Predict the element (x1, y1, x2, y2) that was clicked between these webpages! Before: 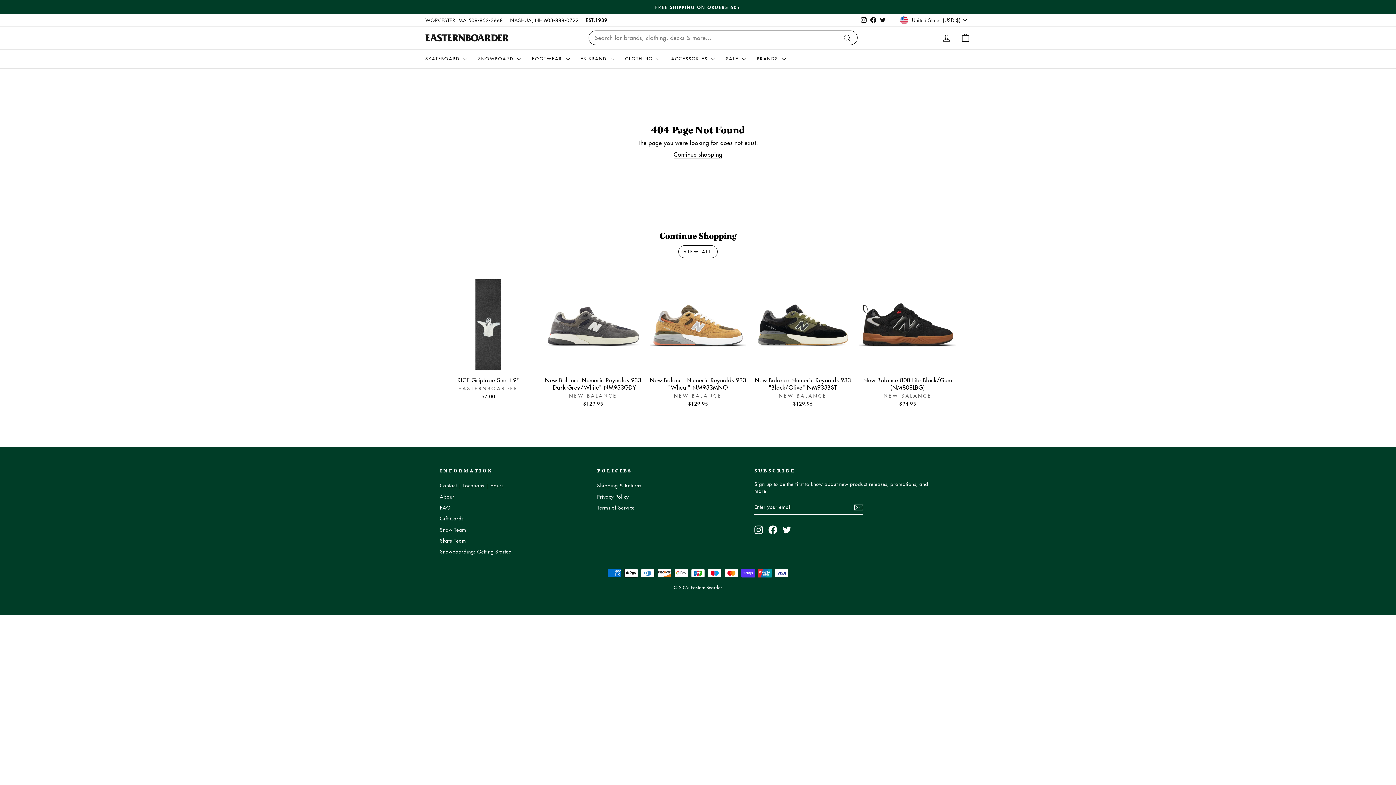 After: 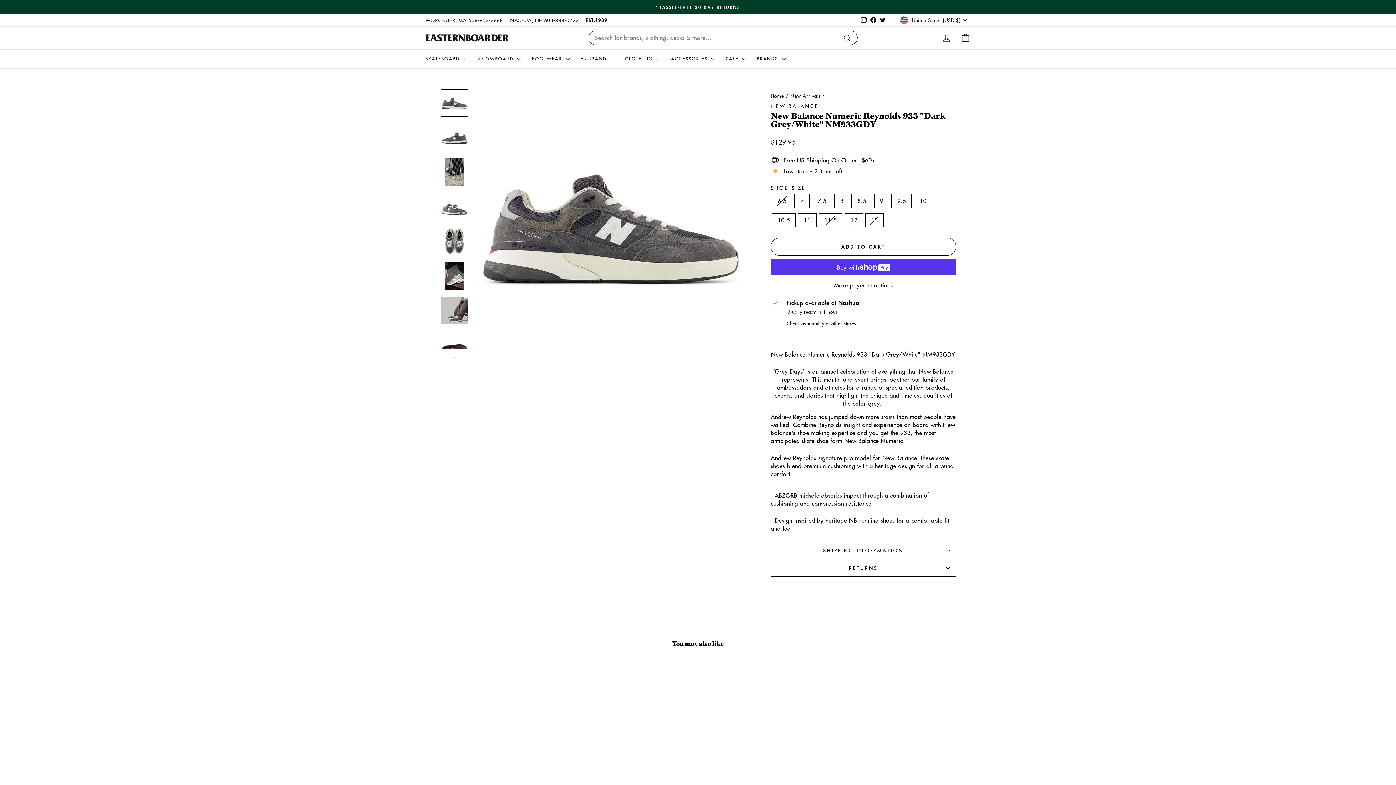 Action: bbox: (544, 373, 641, 409) label: New Balance Numeric Reynolds 933 "Dark Grey/White" NM933GDY
NEW BALANCE
$129.95